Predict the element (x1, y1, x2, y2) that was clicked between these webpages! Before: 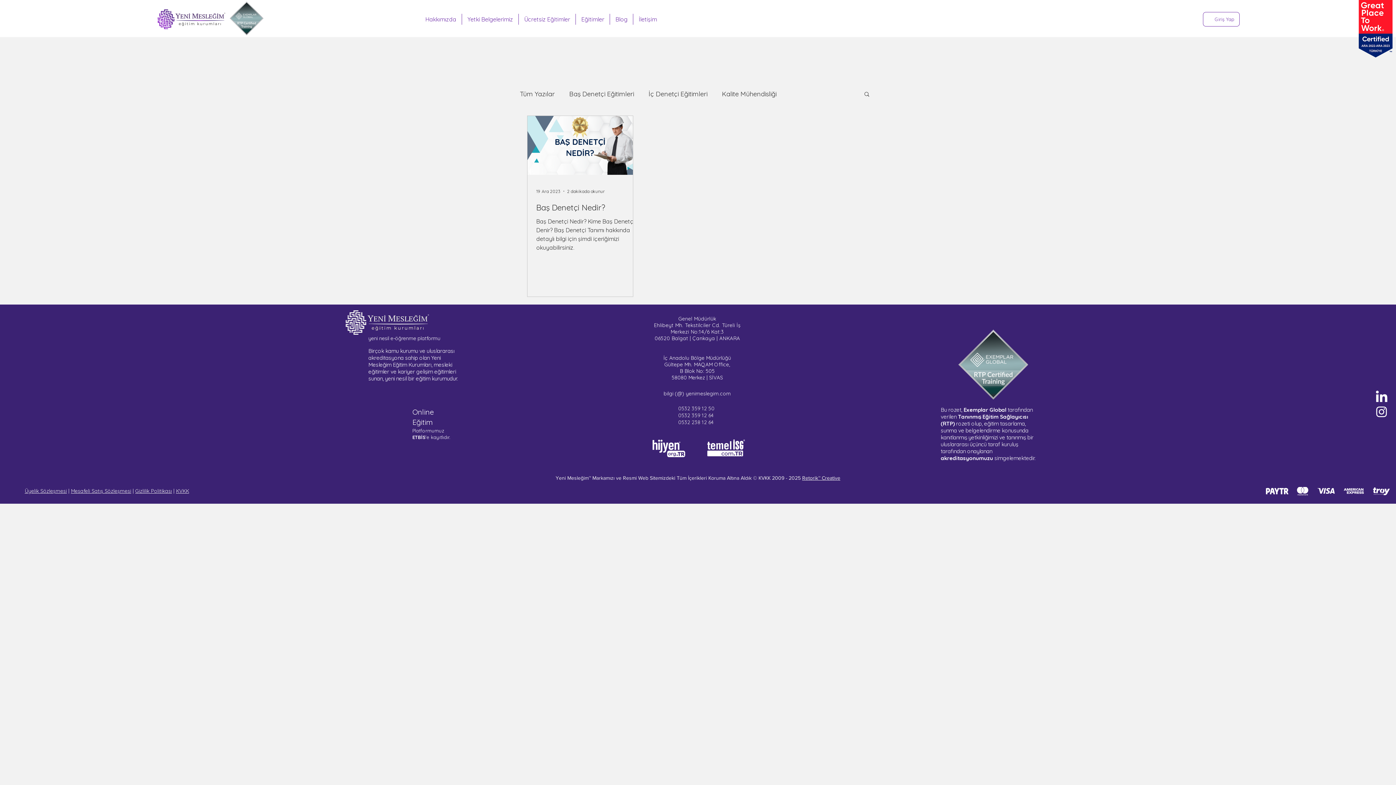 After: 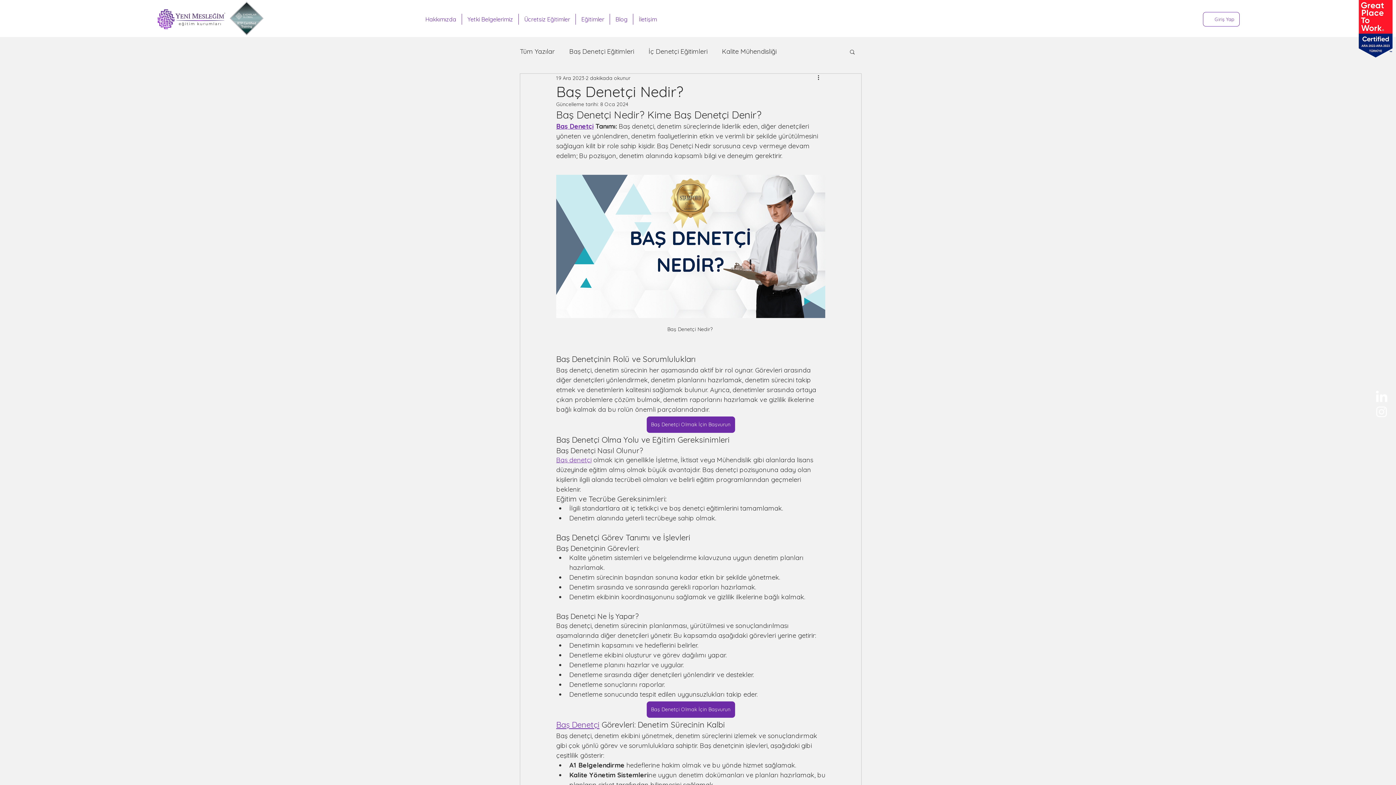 Action: bbox: (536, 202, 641, 213) label: Baş Denetçi Nedir?